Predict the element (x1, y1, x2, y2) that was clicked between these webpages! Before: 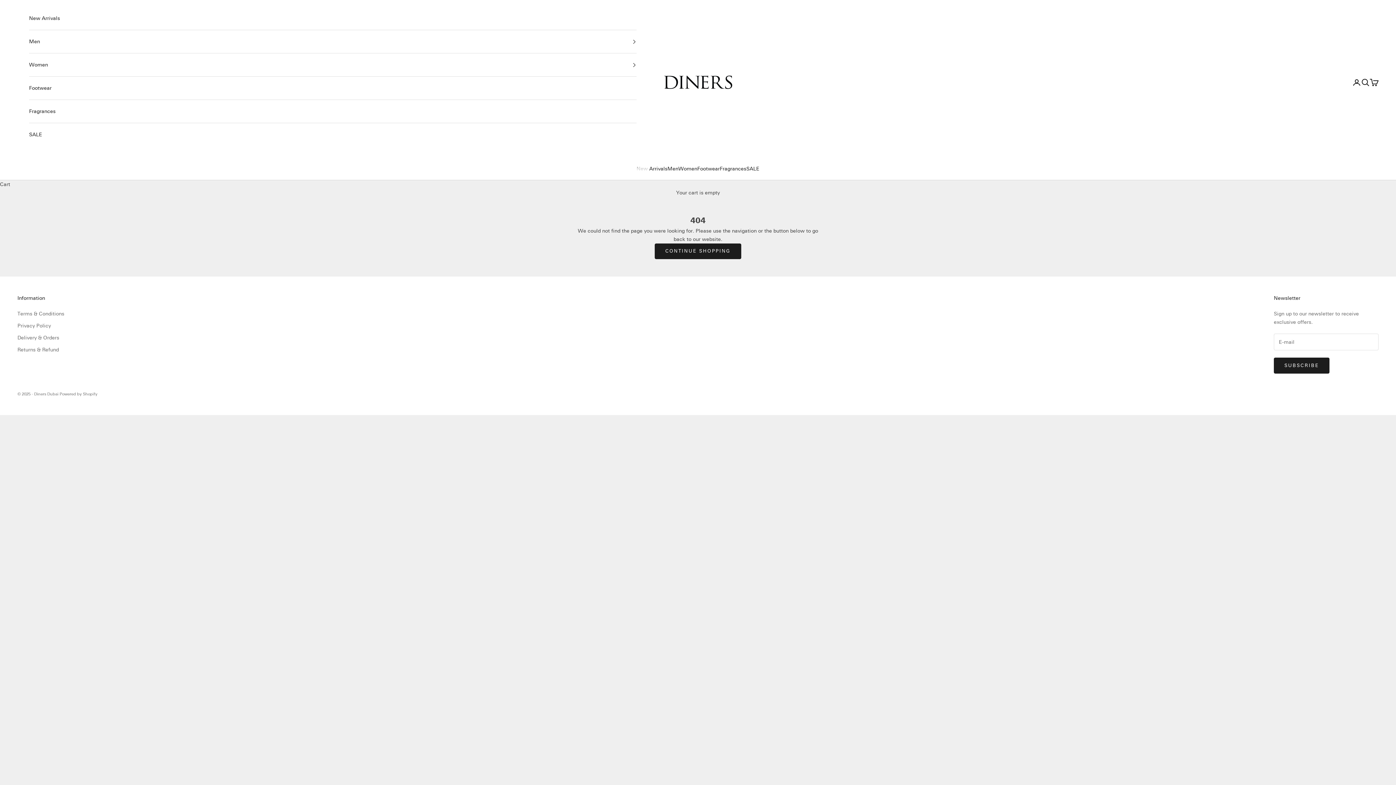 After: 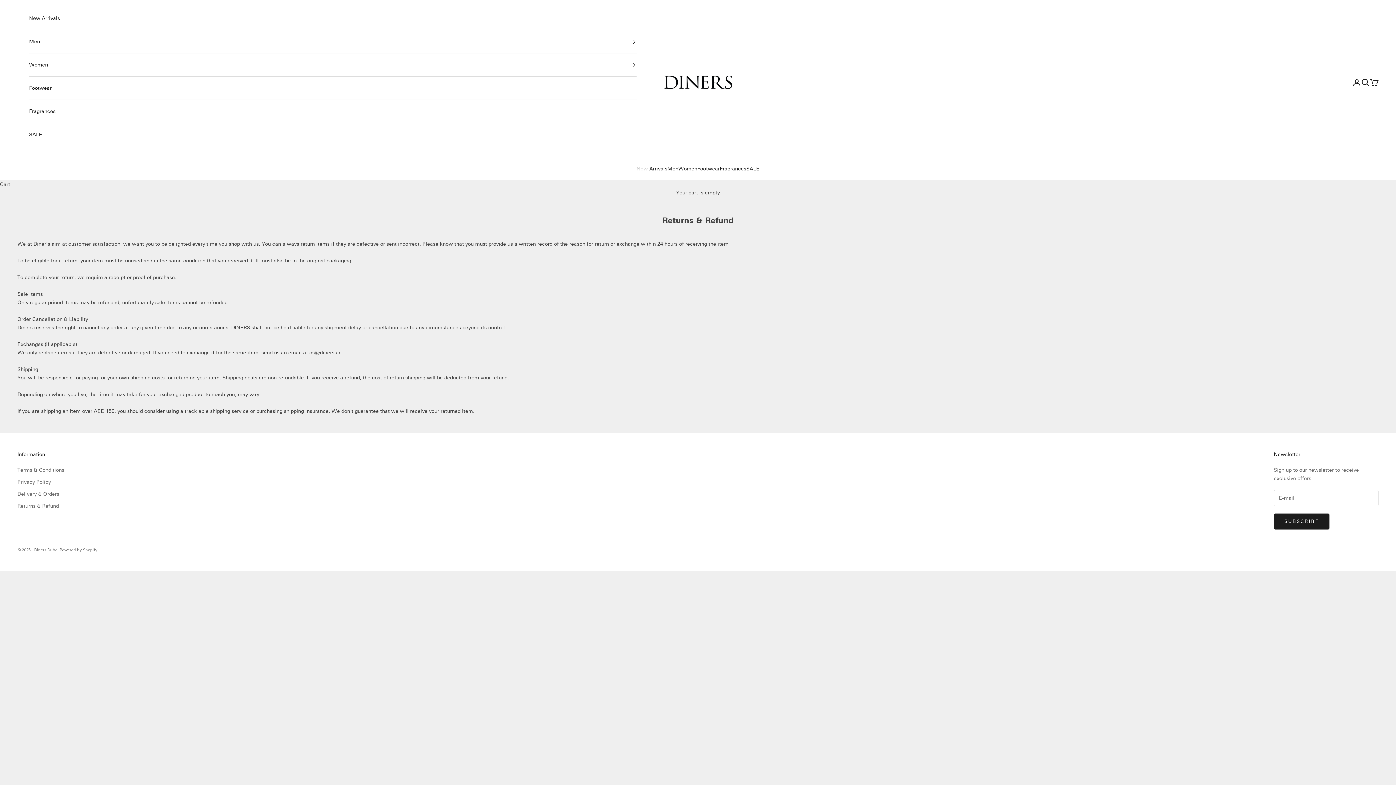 Action: bbox: (17, 347, 58, 353) label: Returns & Refund